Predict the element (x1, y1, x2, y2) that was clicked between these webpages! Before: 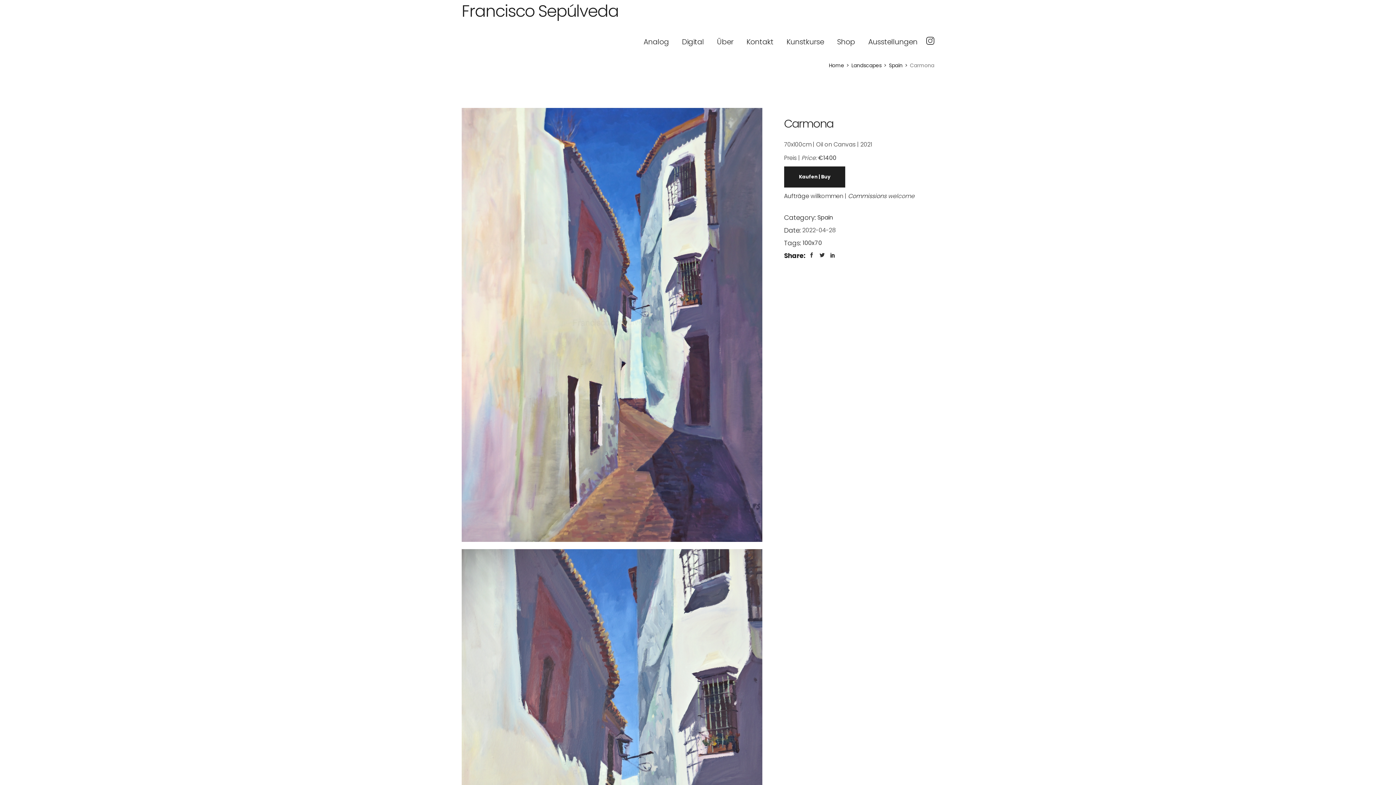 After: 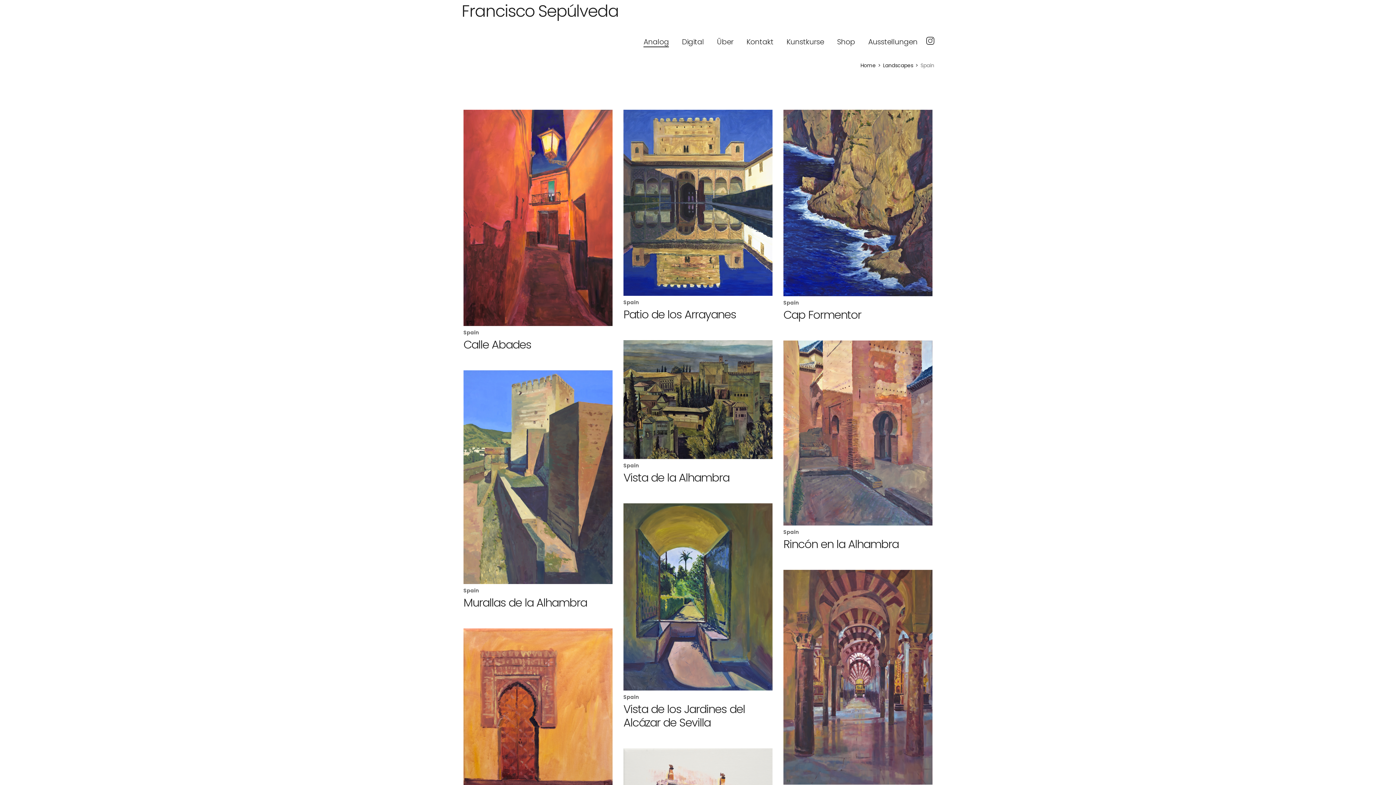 Action: bbox: (889, 61, 902, 69) label: Spain